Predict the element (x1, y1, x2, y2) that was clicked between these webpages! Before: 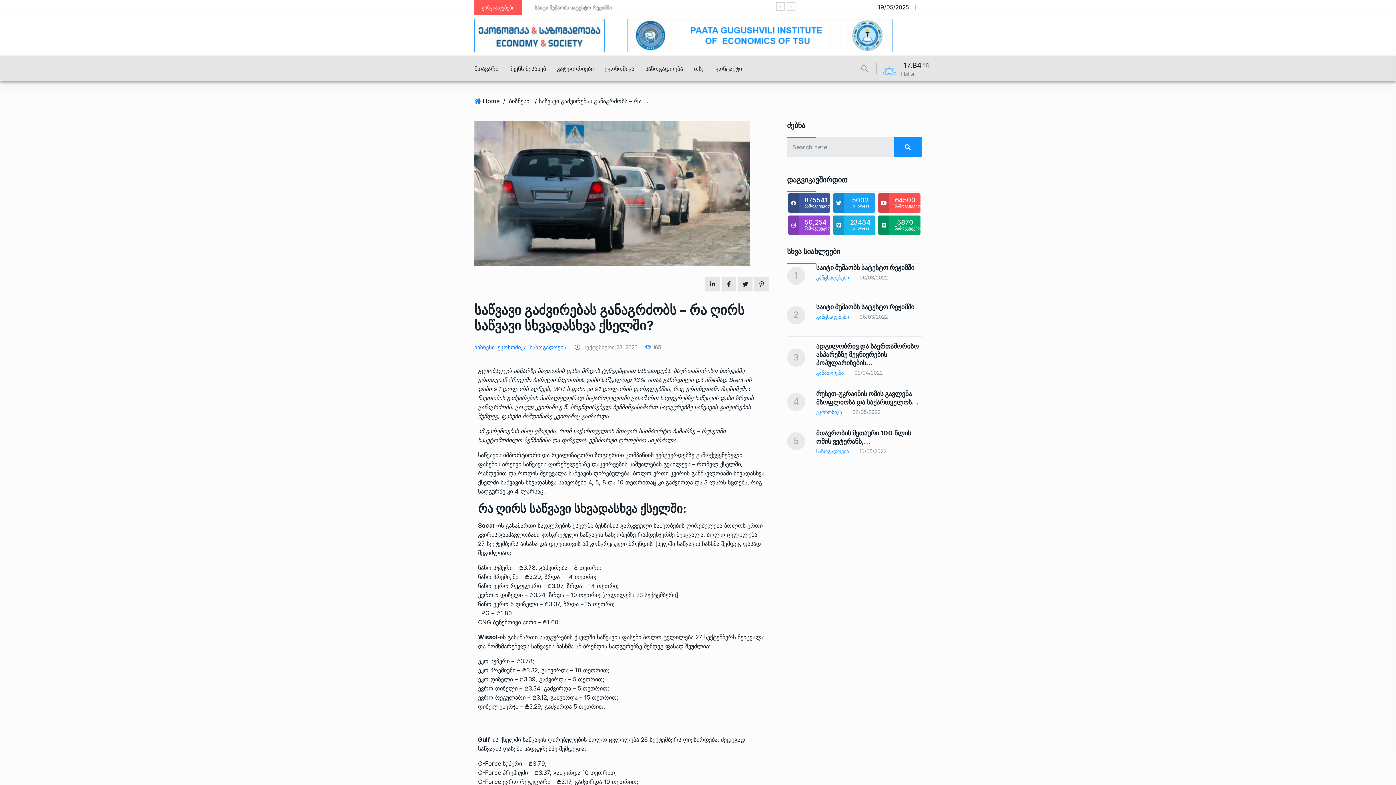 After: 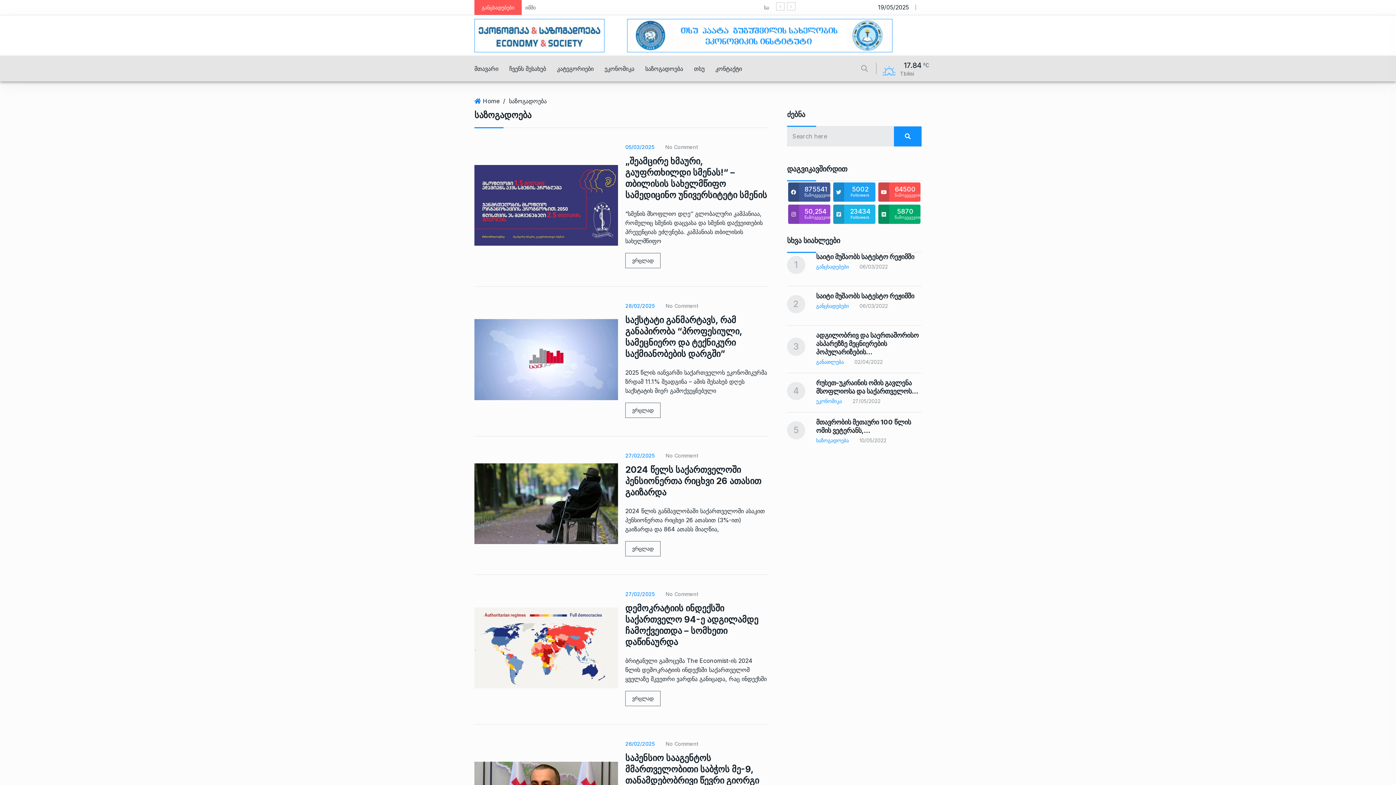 Action: label: საზოგადოება bbox: (529, 342, 569, 352)